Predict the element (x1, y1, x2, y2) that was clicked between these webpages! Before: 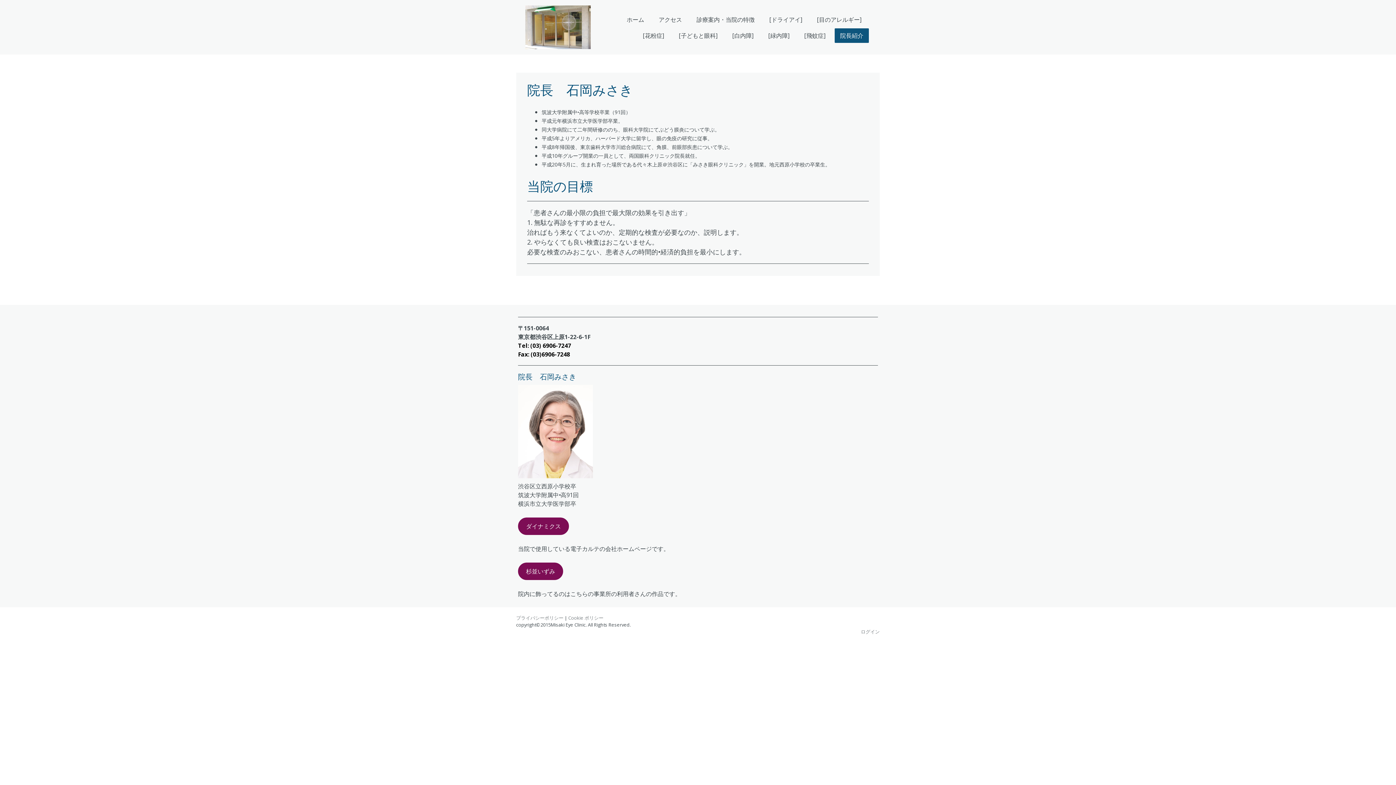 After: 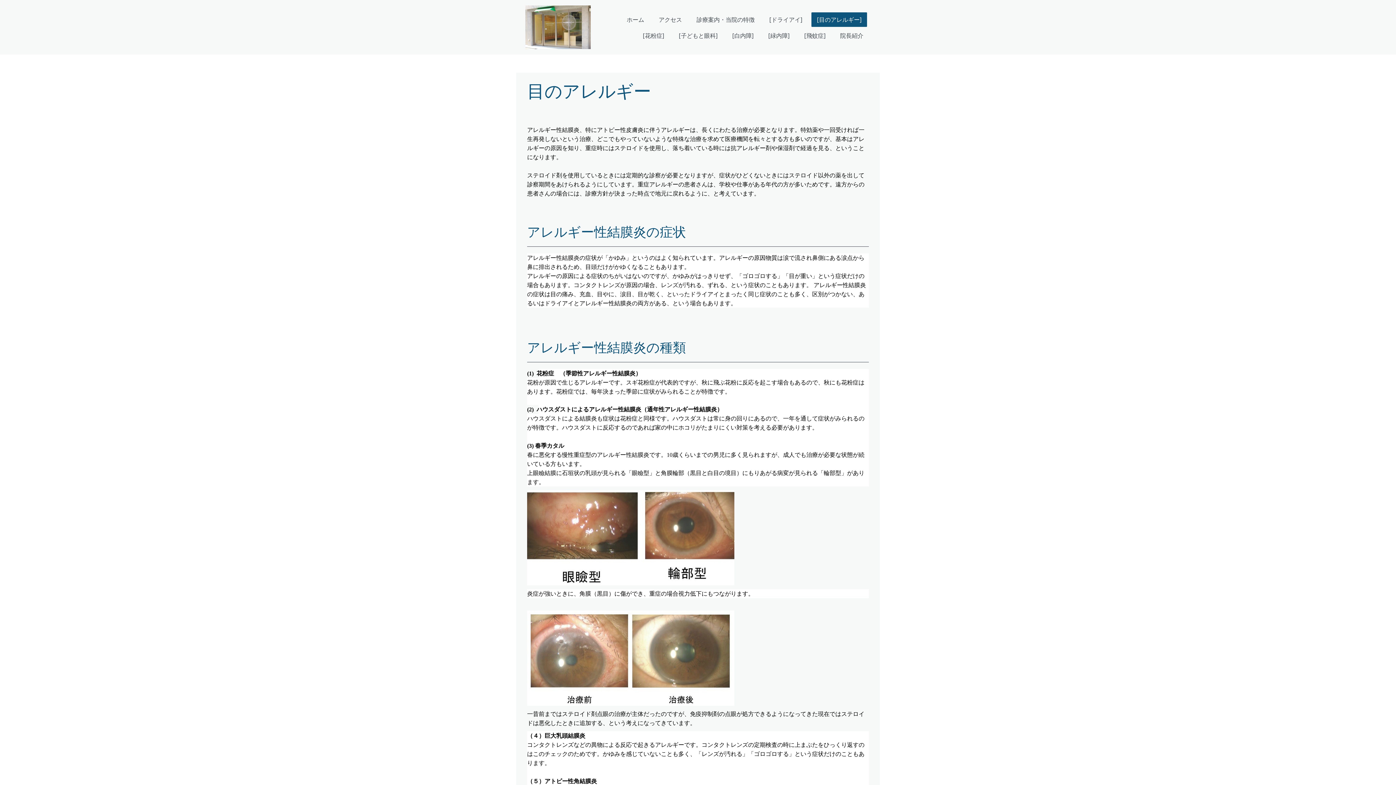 Action: label: [目のアレルギー] bbox: (811, 12, 867, 26)